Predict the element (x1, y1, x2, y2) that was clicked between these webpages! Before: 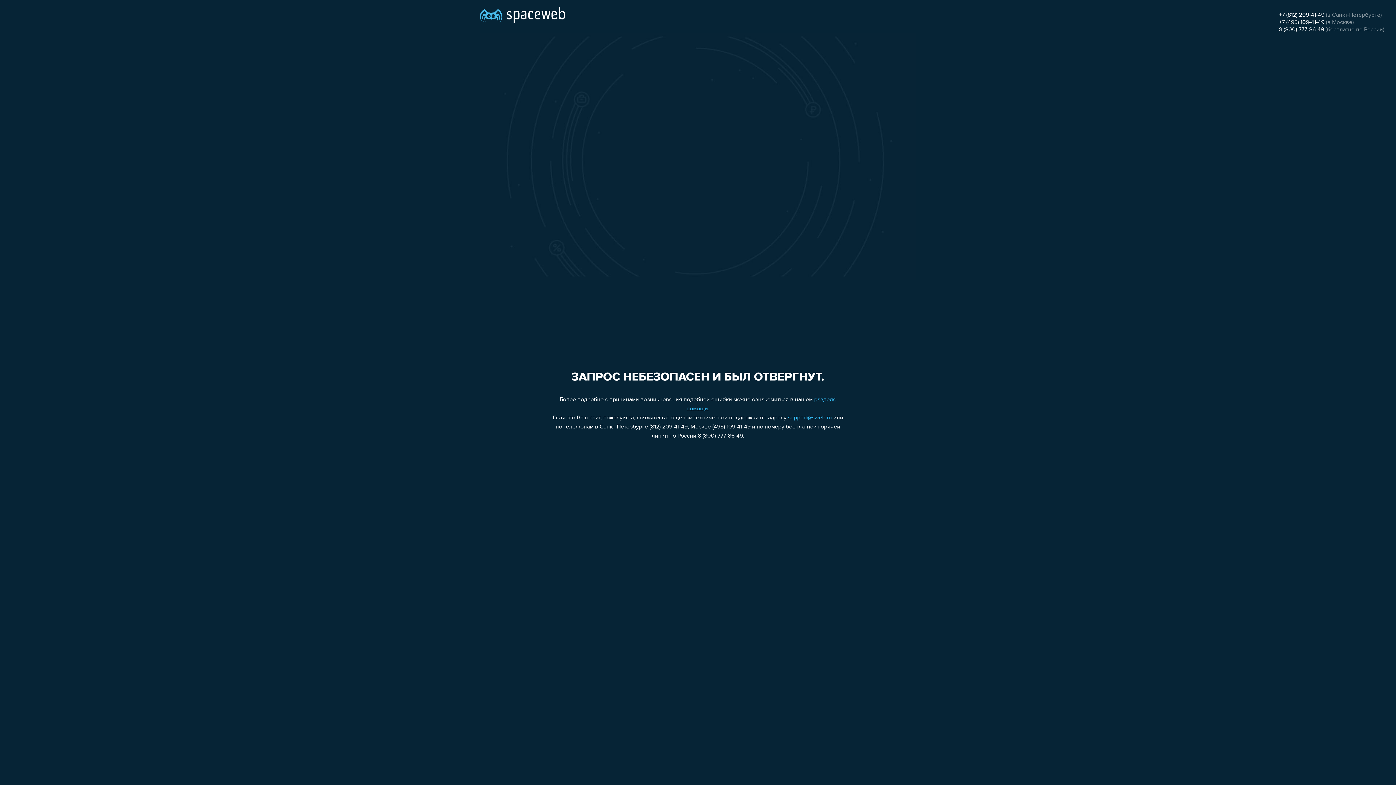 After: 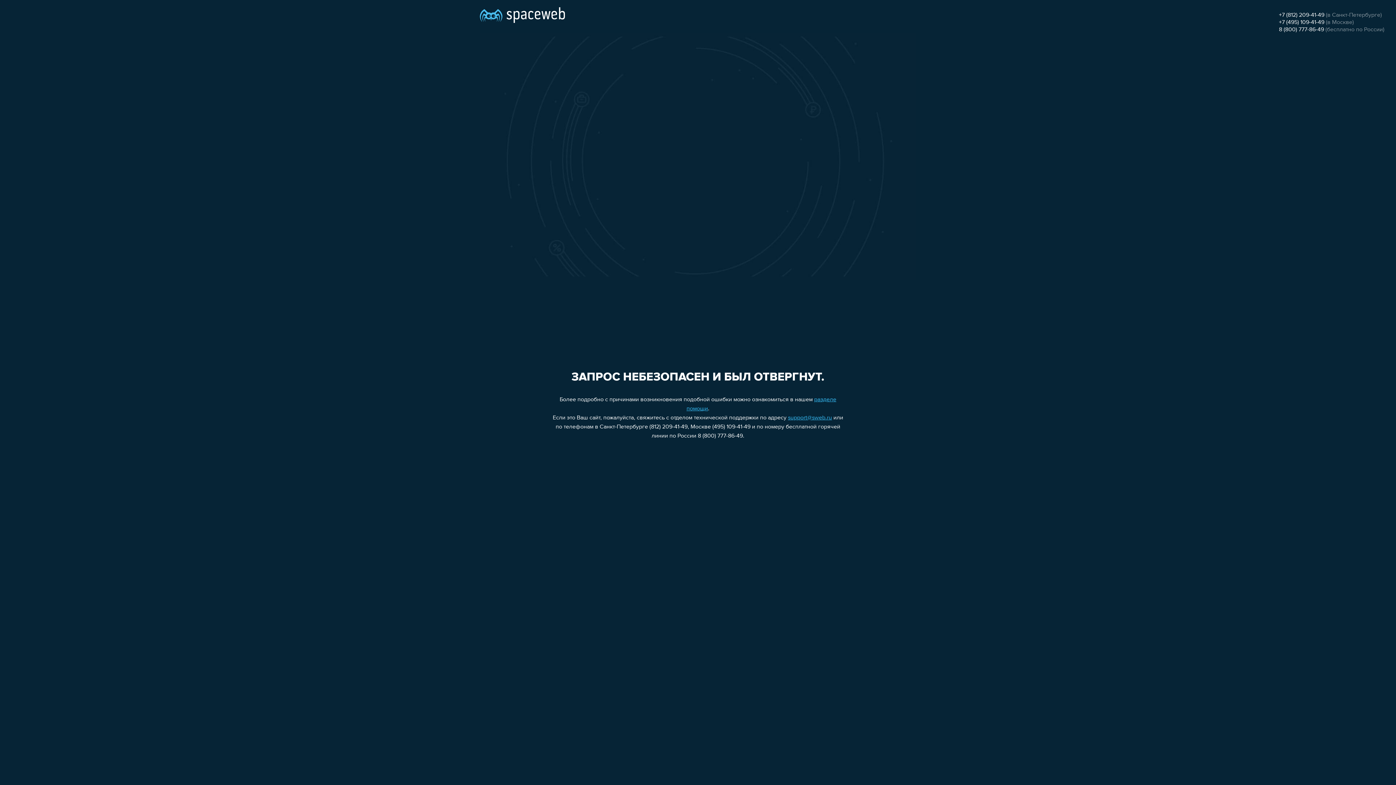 Action: bbox: (788, 415, 832, 421) label: support@sweb.ru